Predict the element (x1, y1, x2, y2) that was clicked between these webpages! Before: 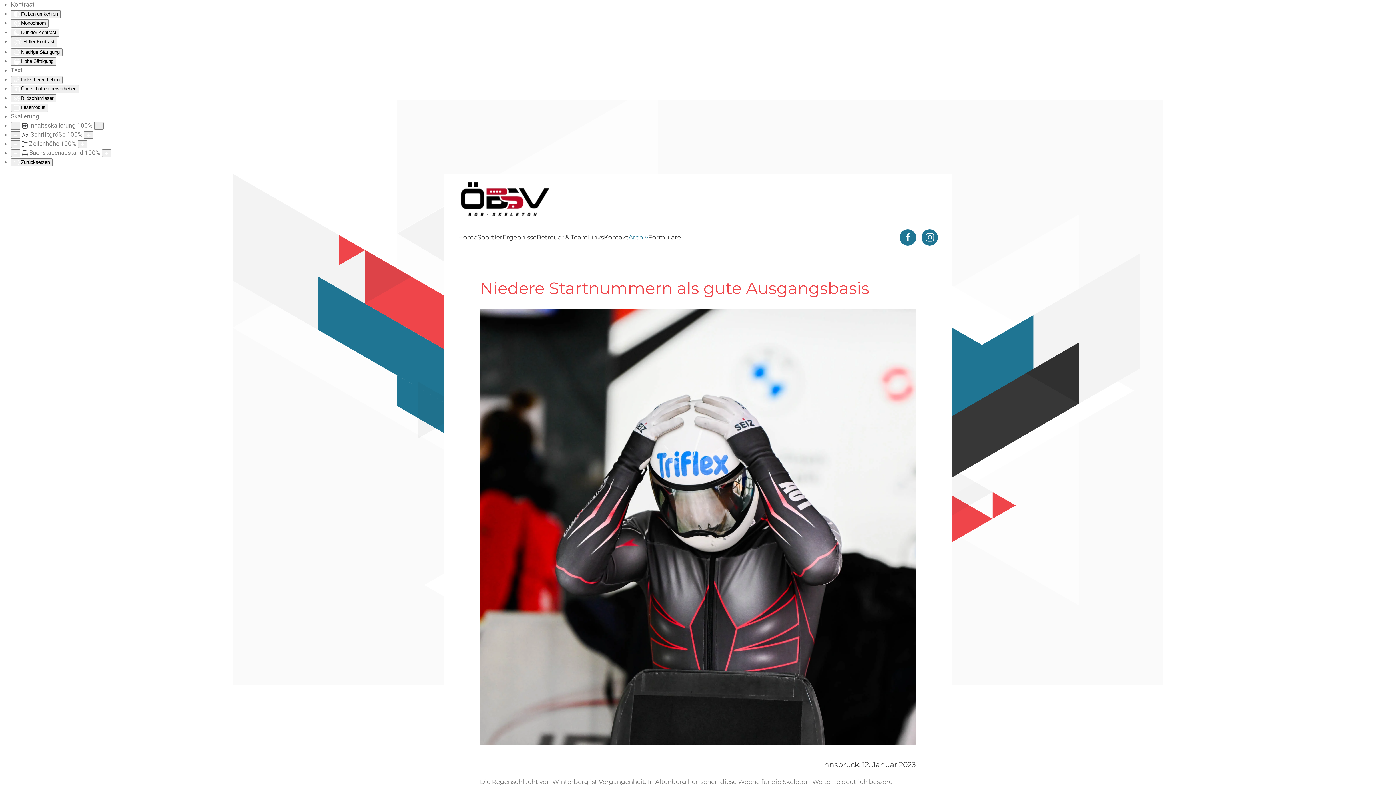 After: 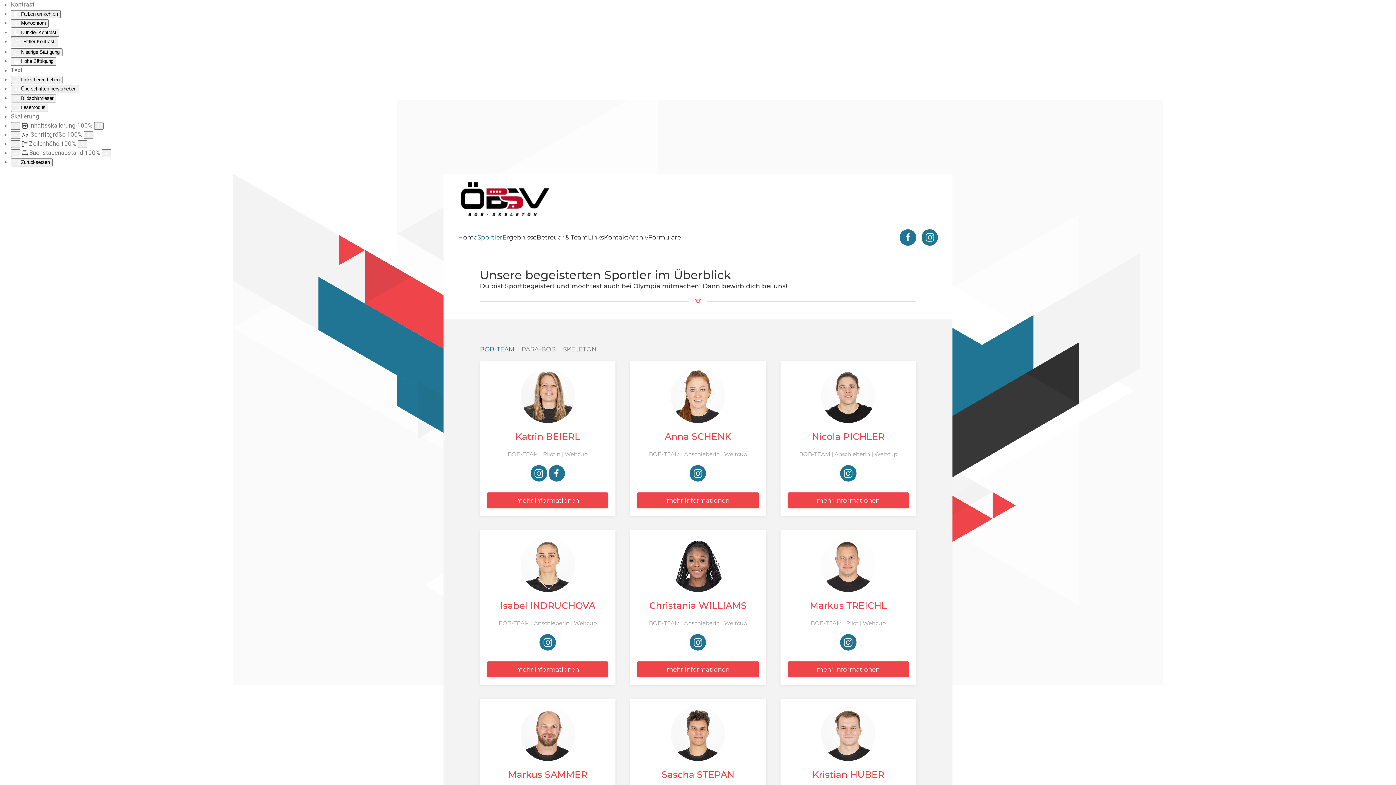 Action: label: Sportler bbox: (477, 221, 502, 253)